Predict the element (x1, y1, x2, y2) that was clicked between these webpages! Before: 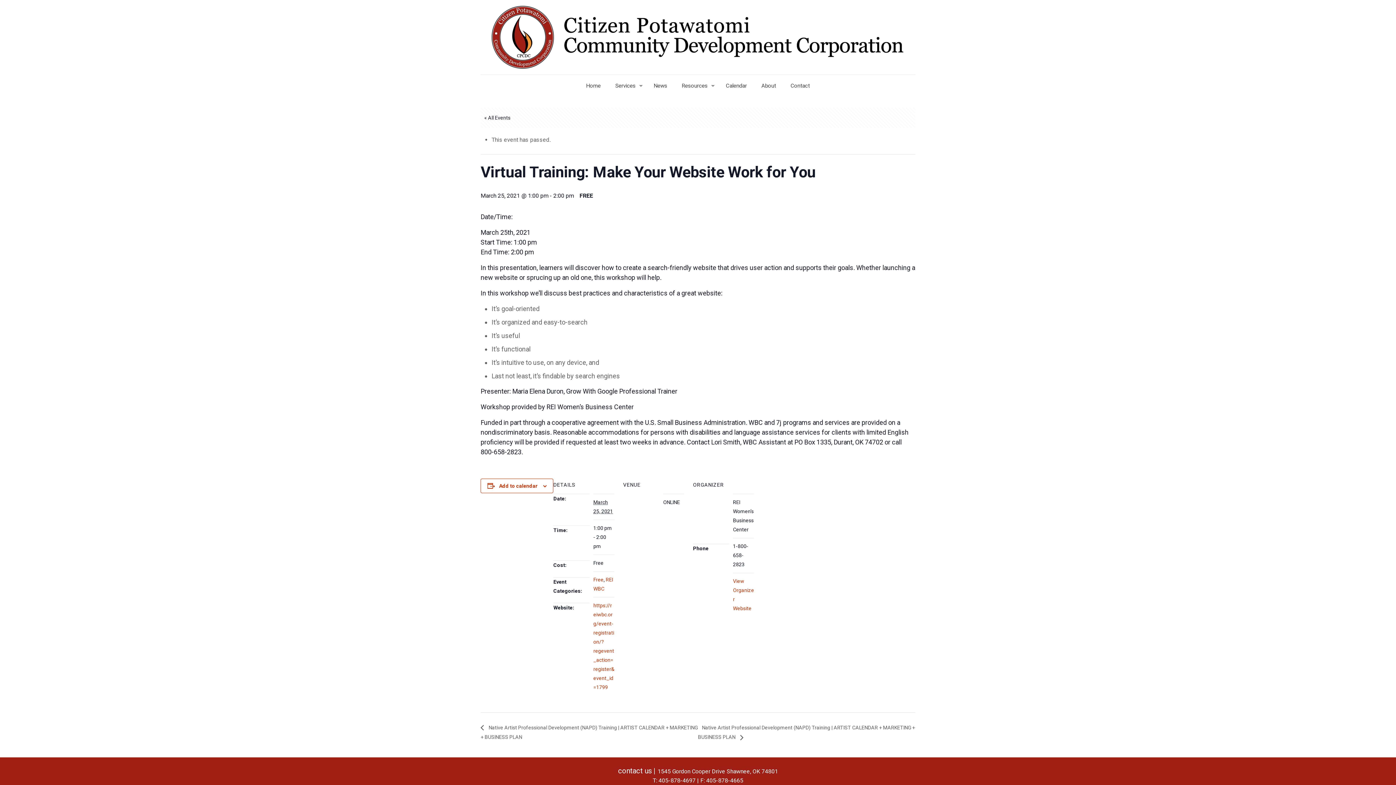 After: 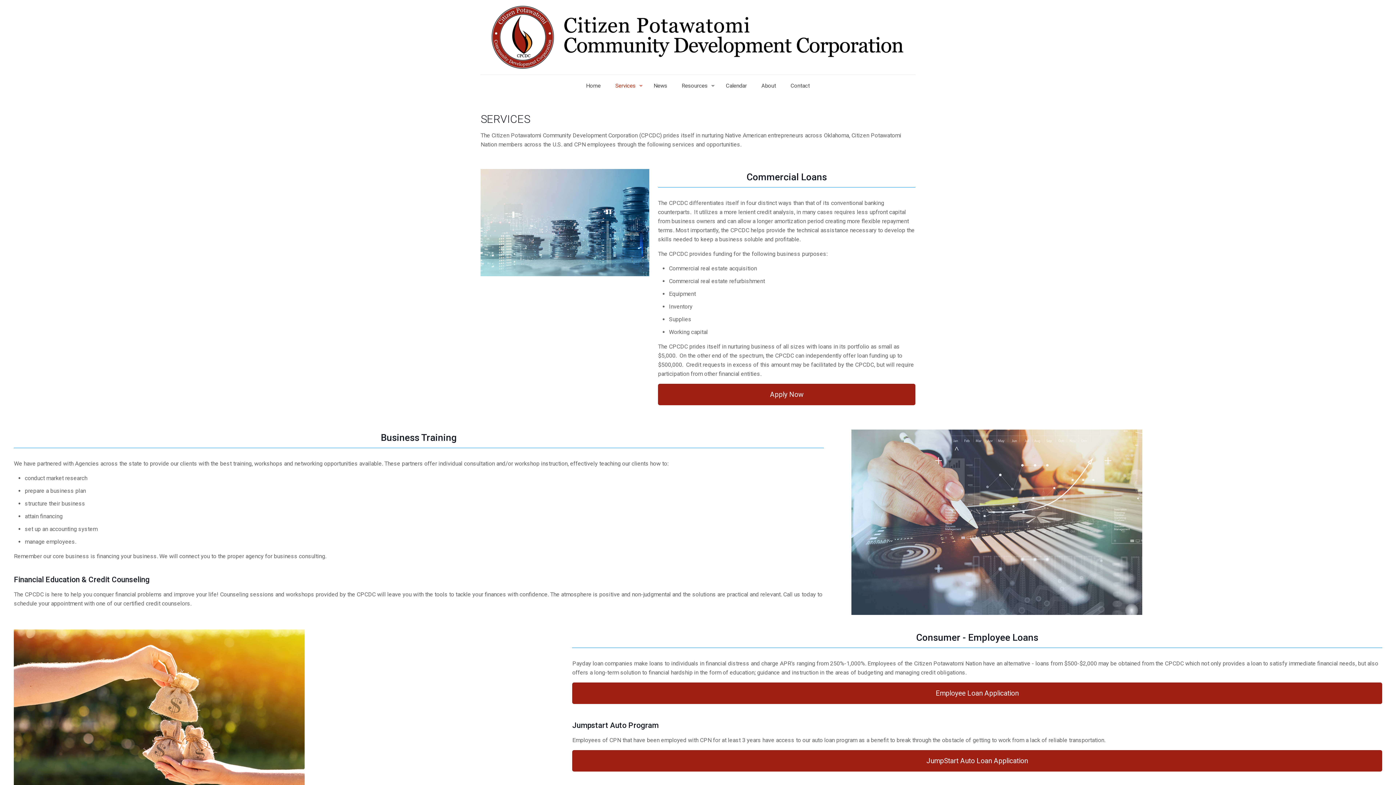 Action: bbox: (608, 74, 646, 96) label: Services